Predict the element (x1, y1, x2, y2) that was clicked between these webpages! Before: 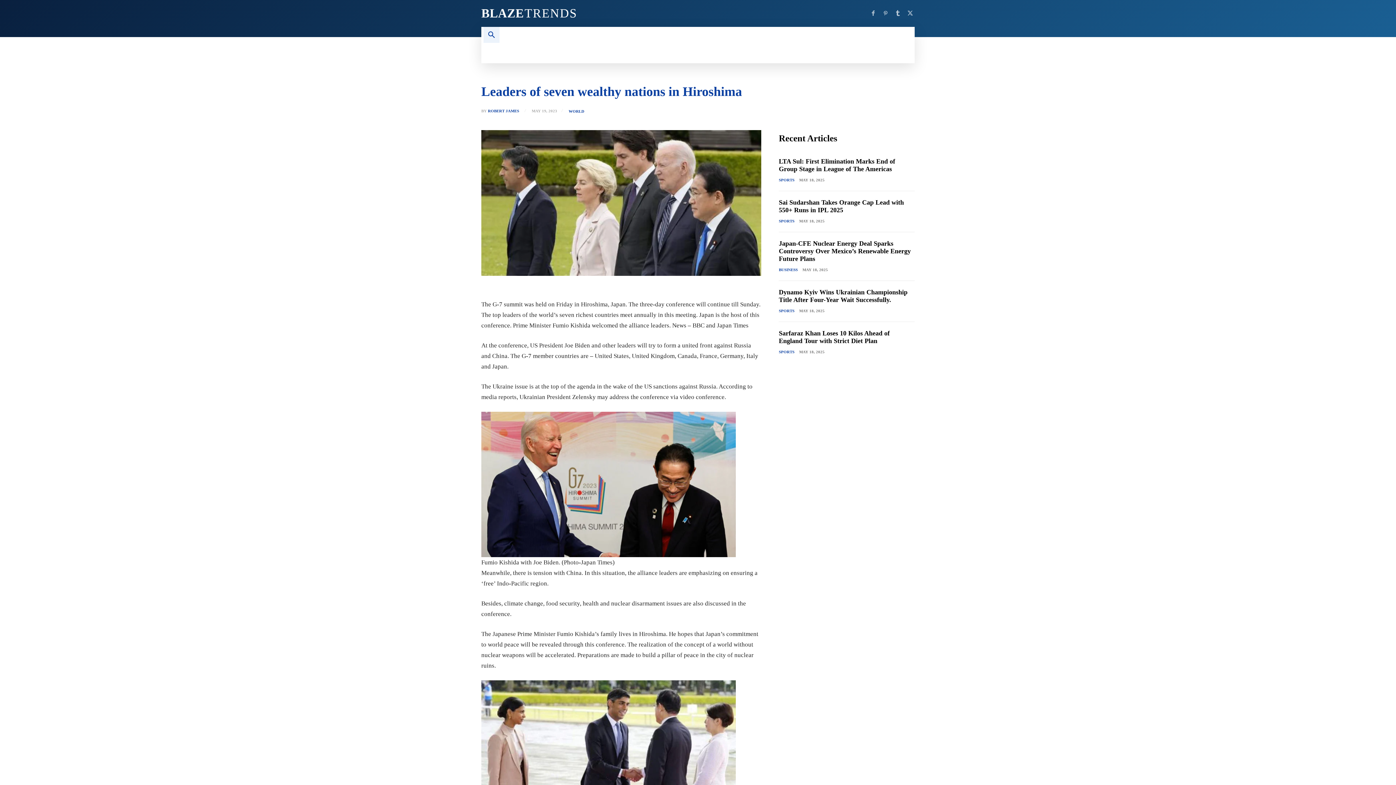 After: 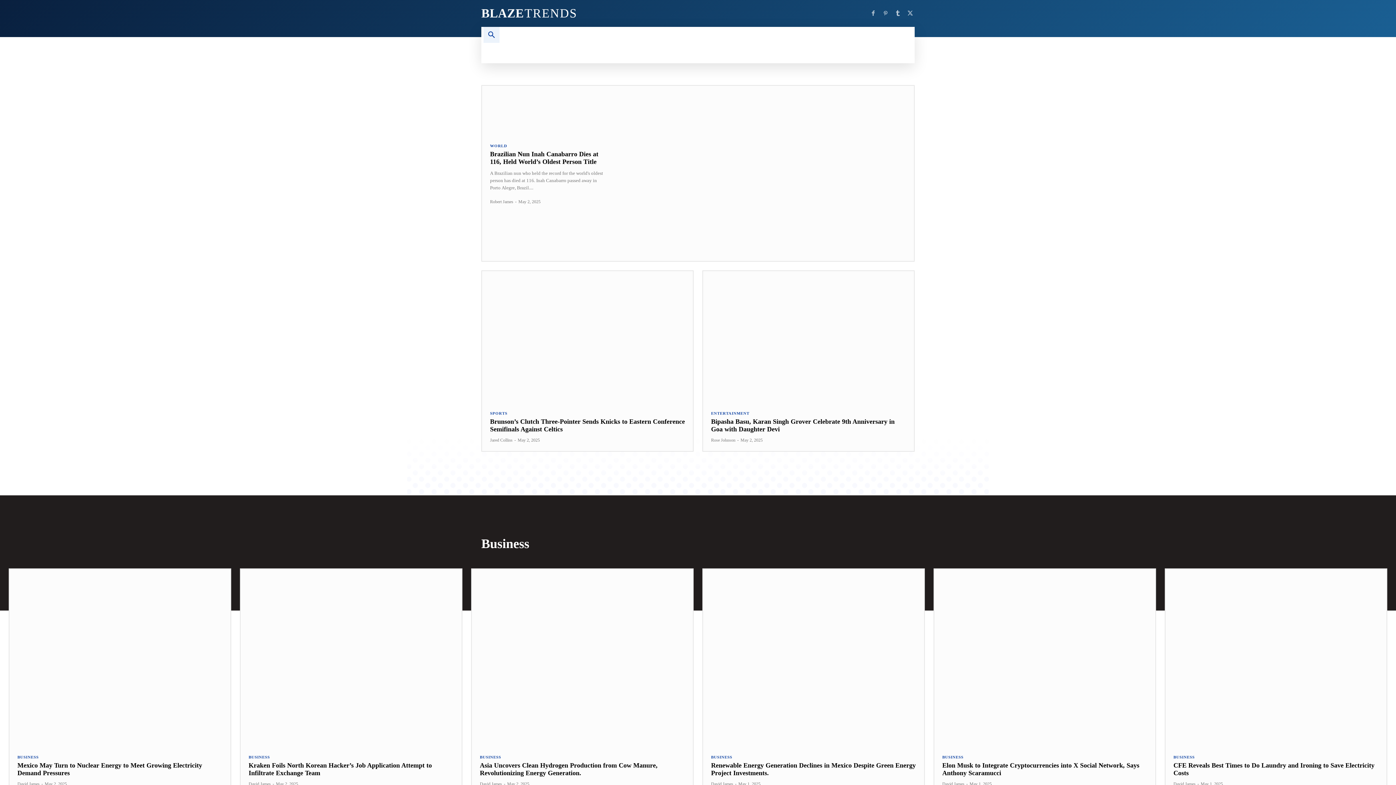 Action: label: BLAZE
TRENDS bbox: (481, 7, 689, 19)